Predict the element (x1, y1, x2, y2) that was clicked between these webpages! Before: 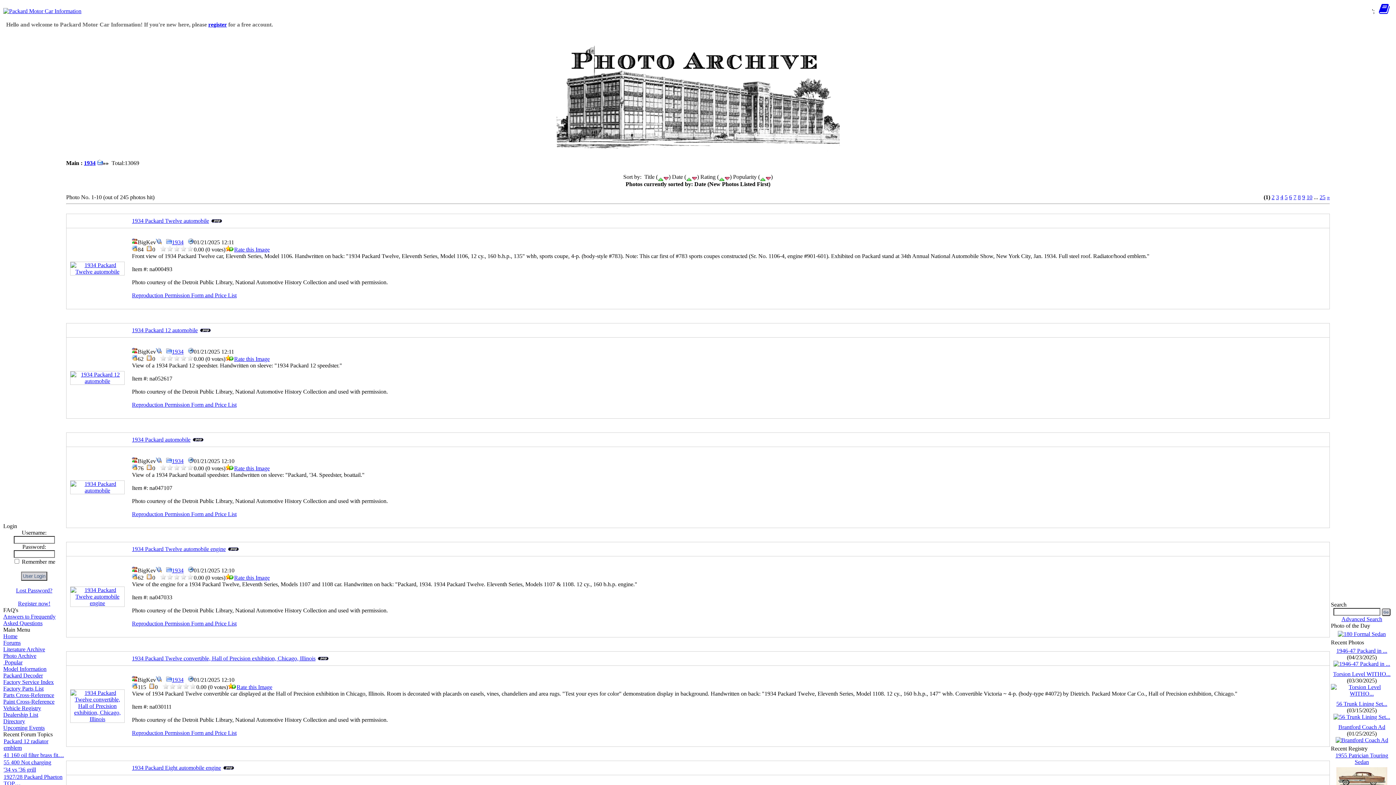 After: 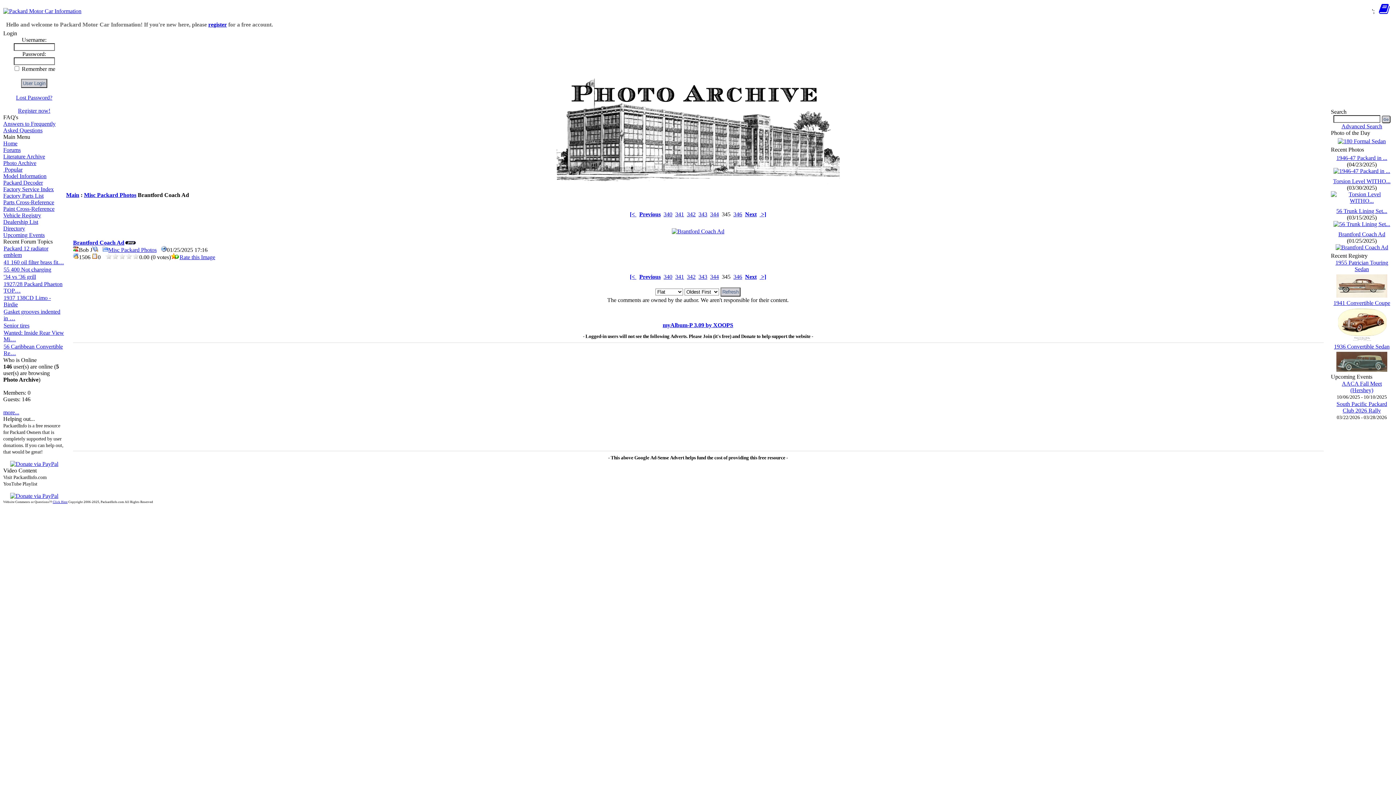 Action: label: Brantford Coach Ad bbox: (1338, 724, 1385, 730)